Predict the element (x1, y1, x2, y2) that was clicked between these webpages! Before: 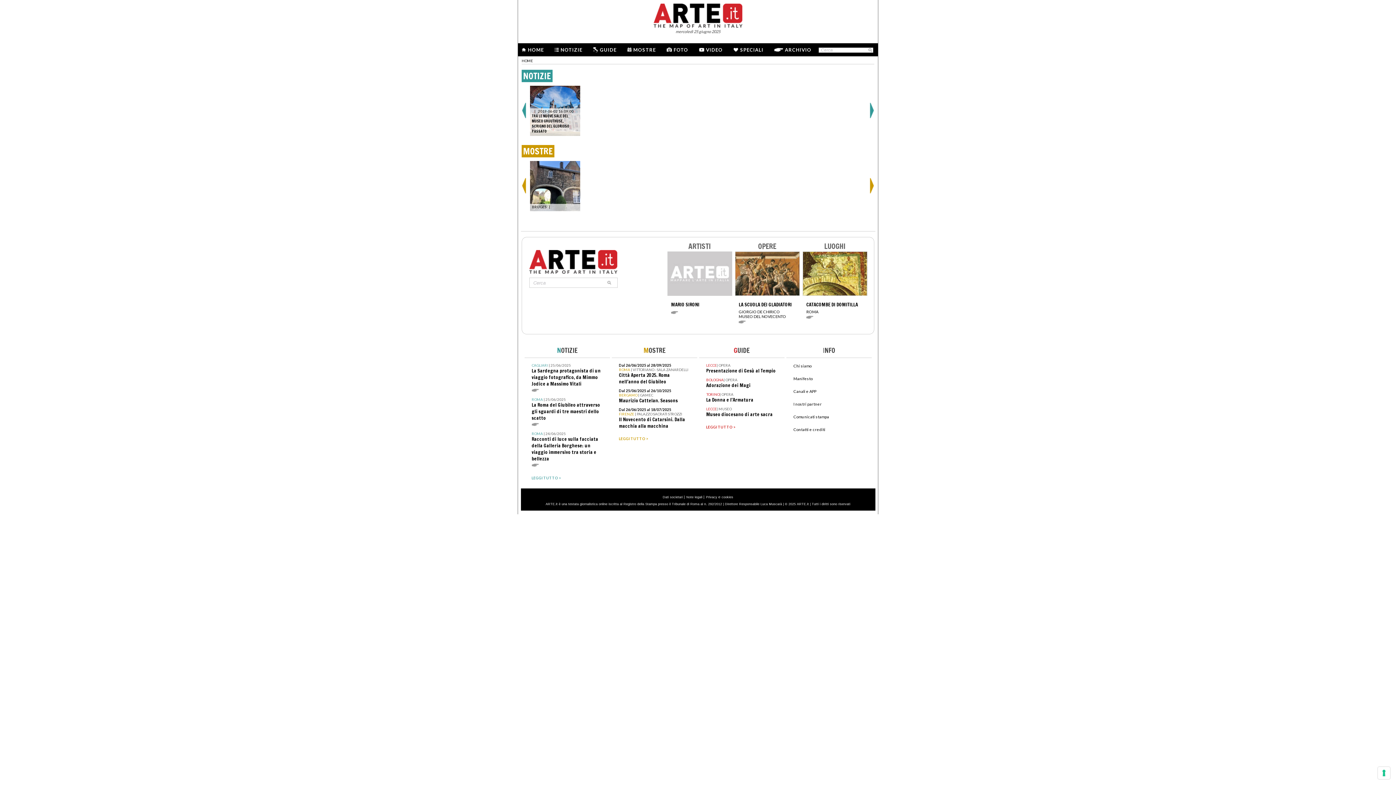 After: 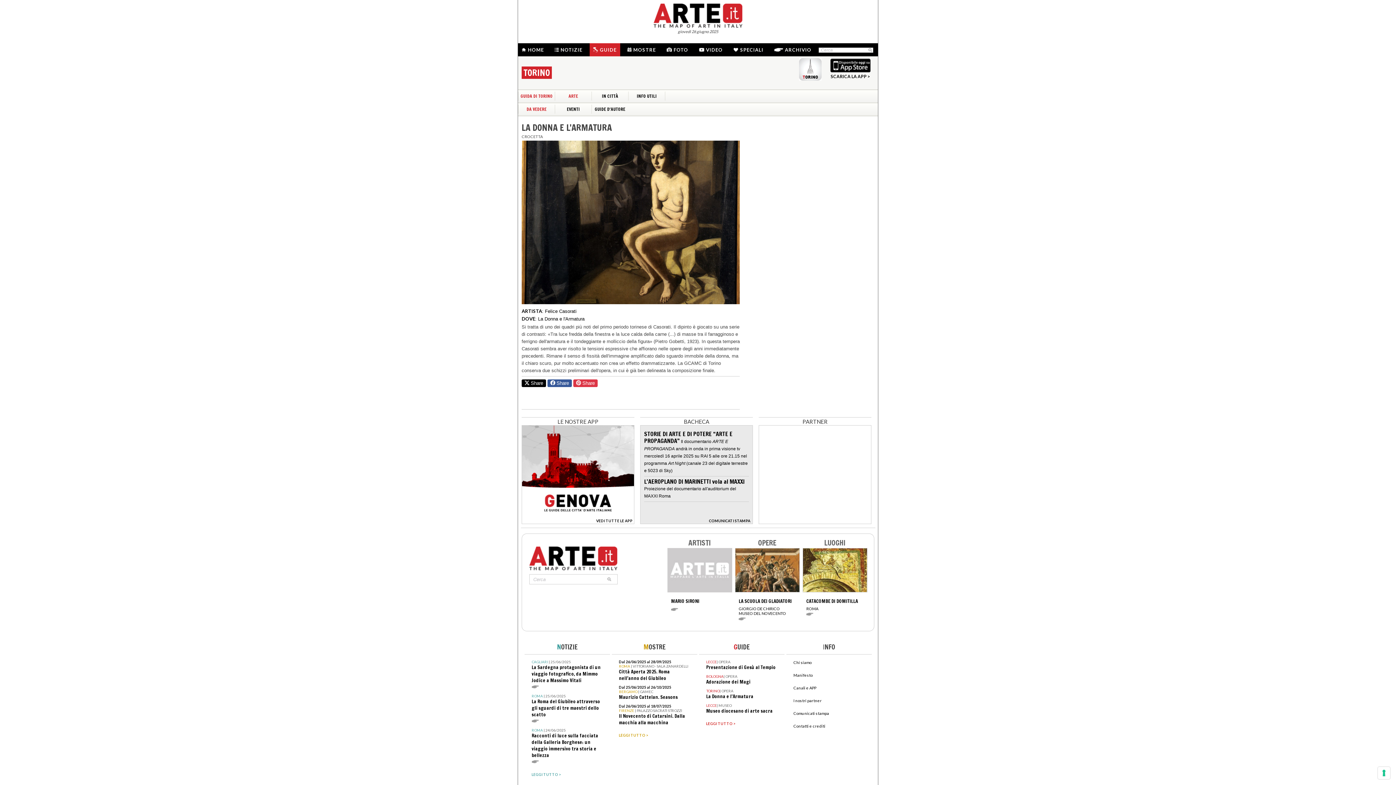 Action: bbox: (706, 392, 777, 402) label: TORINO
| OPERA
La Donna e l'Armatura